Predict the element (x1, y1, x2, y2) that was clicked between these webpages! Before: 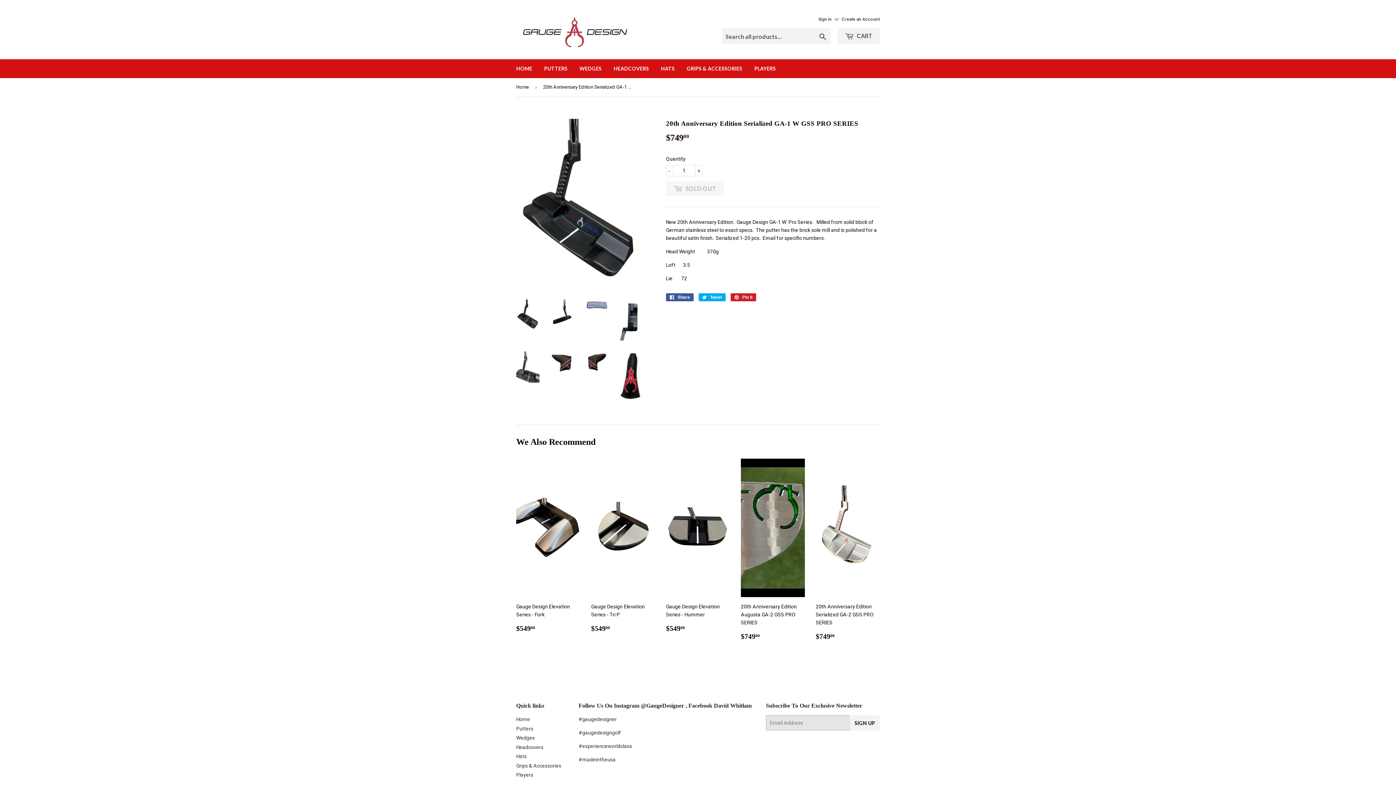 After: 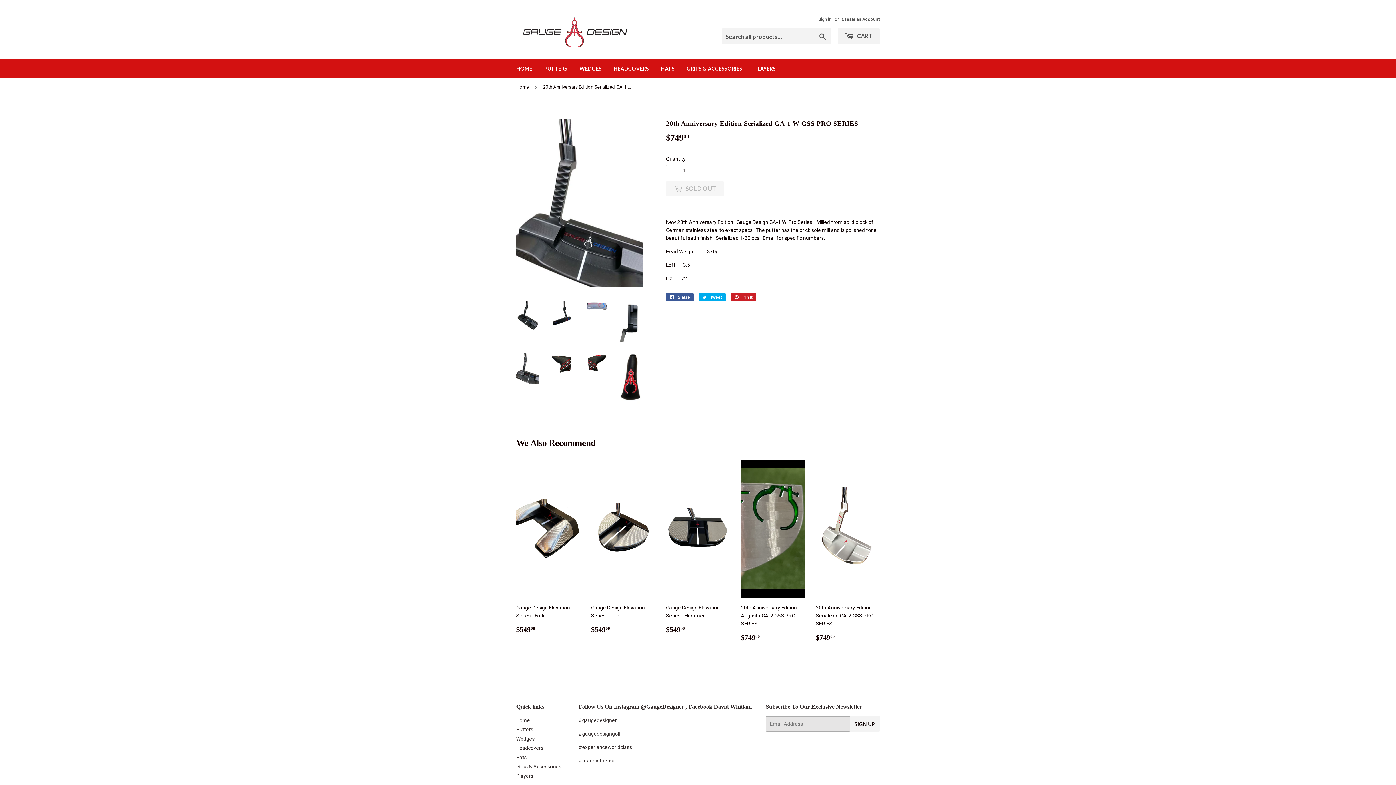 Action: bbox: (516, 351, 539, 382)